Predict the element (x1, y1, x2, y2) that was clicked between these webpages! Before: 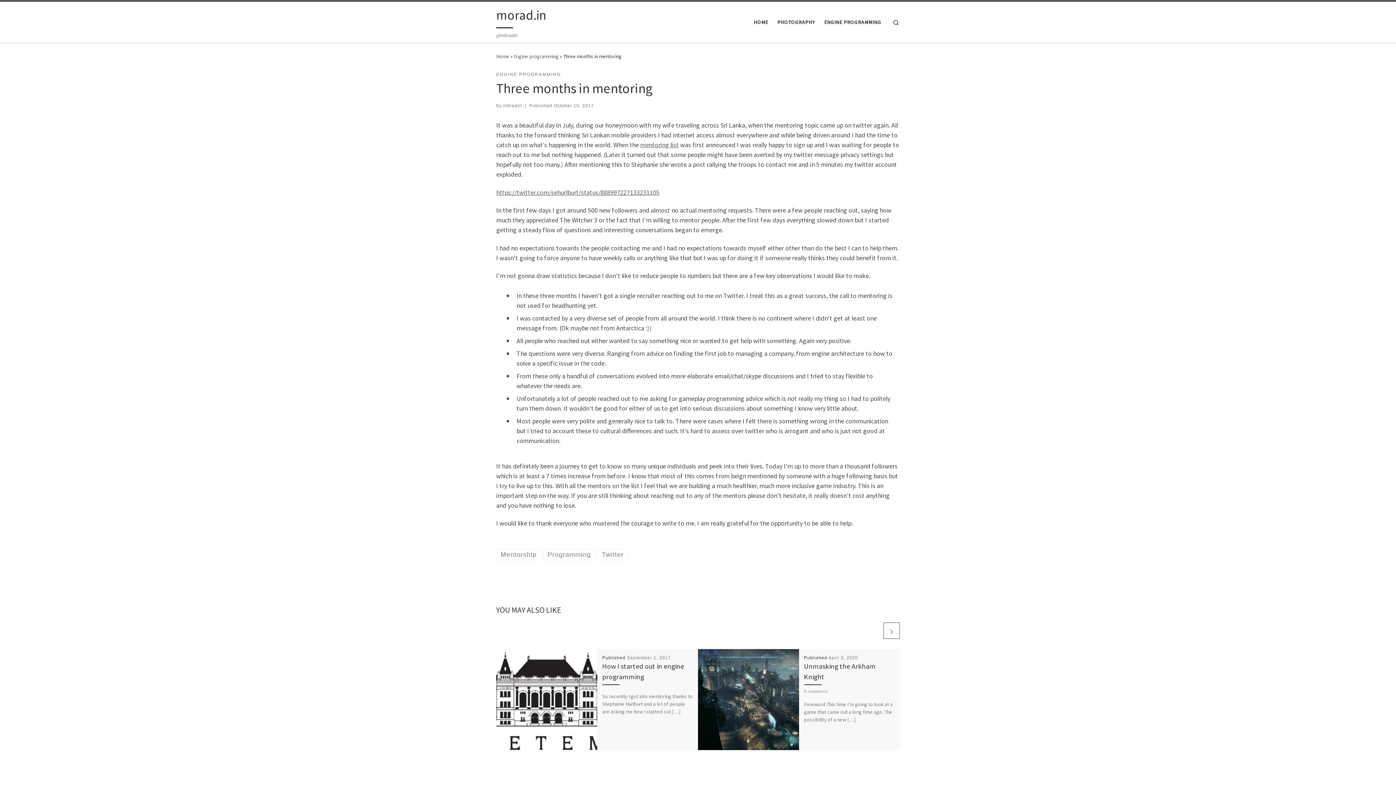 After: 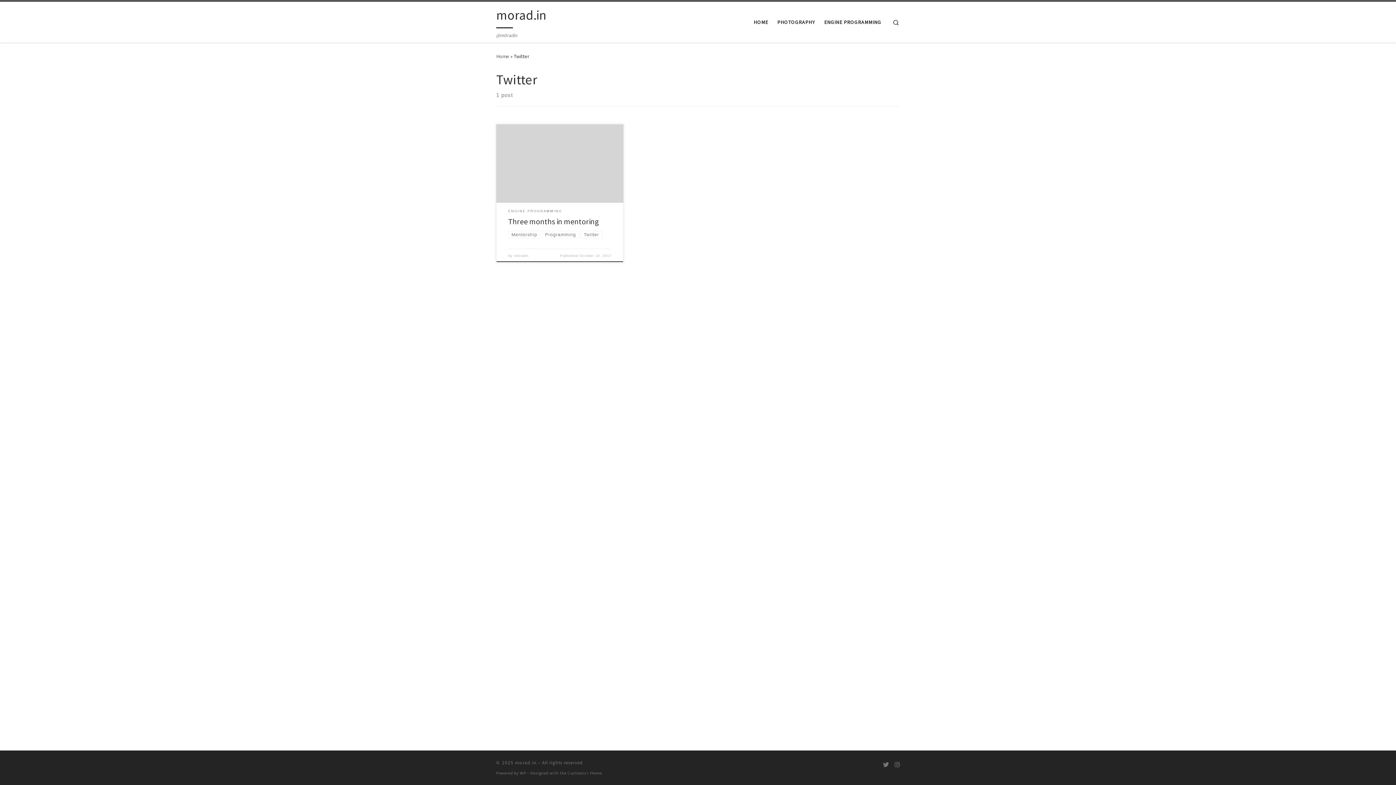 Action: label: Twitter bbox: (597, 549, 628, 560)